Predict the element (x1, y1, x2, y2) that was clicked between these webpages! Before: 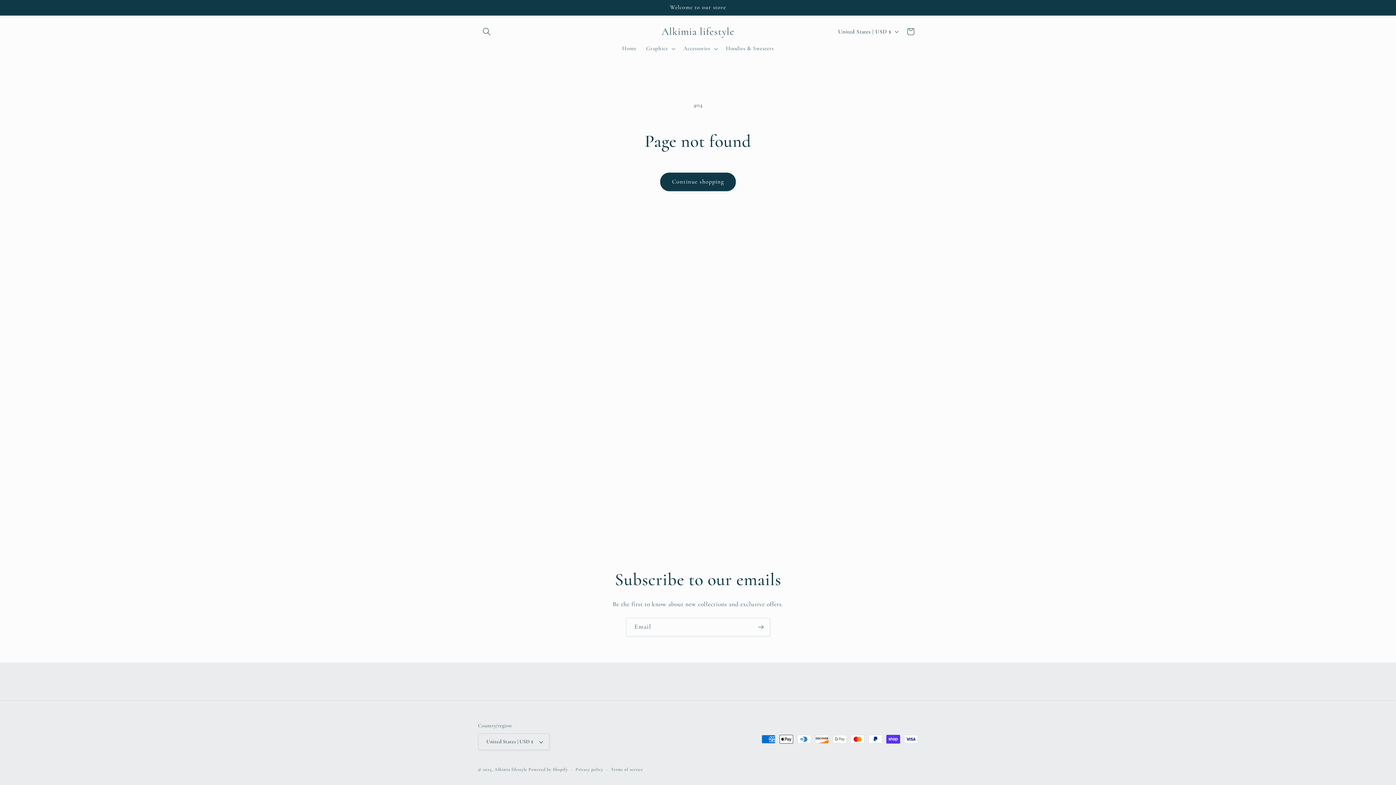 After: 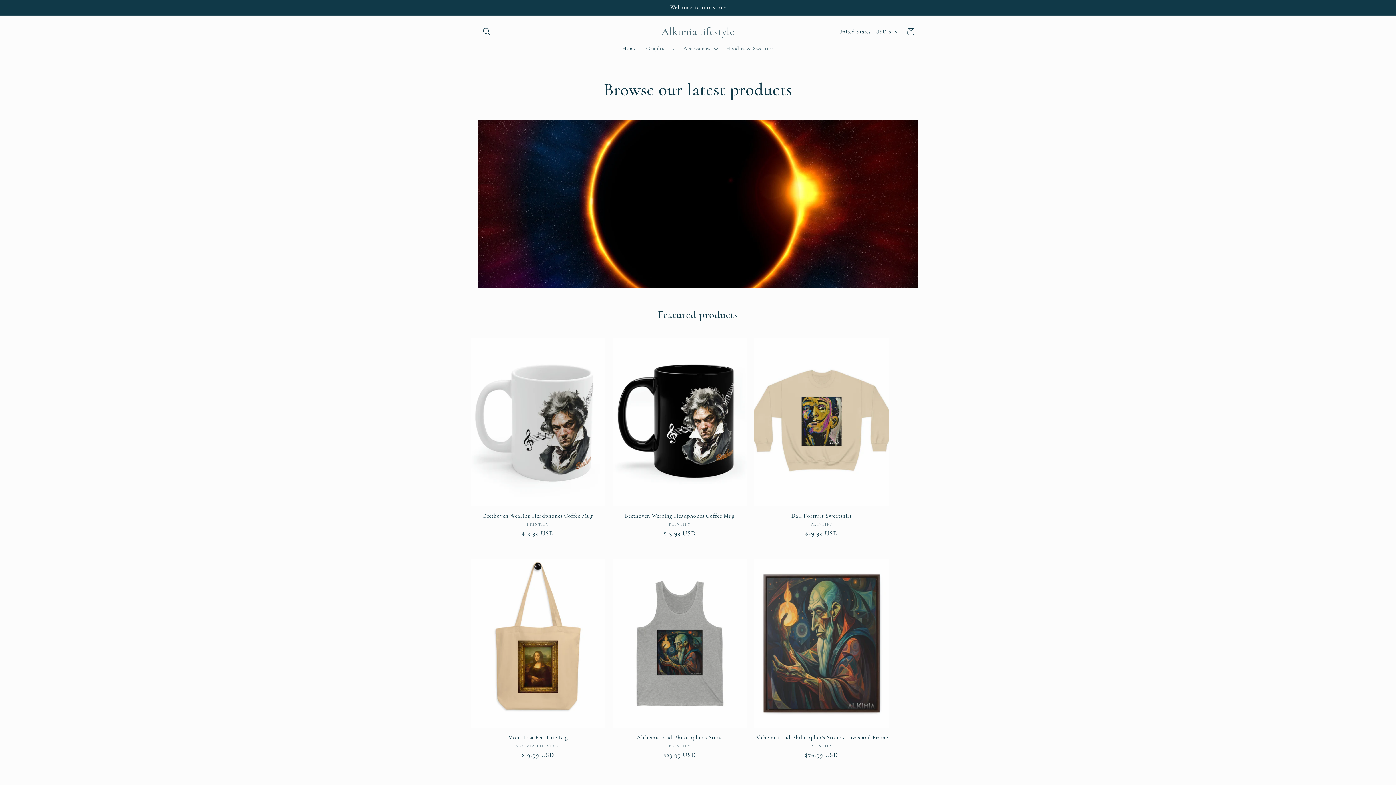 Action: bbox: (658, 23, 737, 39) label: Alkimia lifestyle